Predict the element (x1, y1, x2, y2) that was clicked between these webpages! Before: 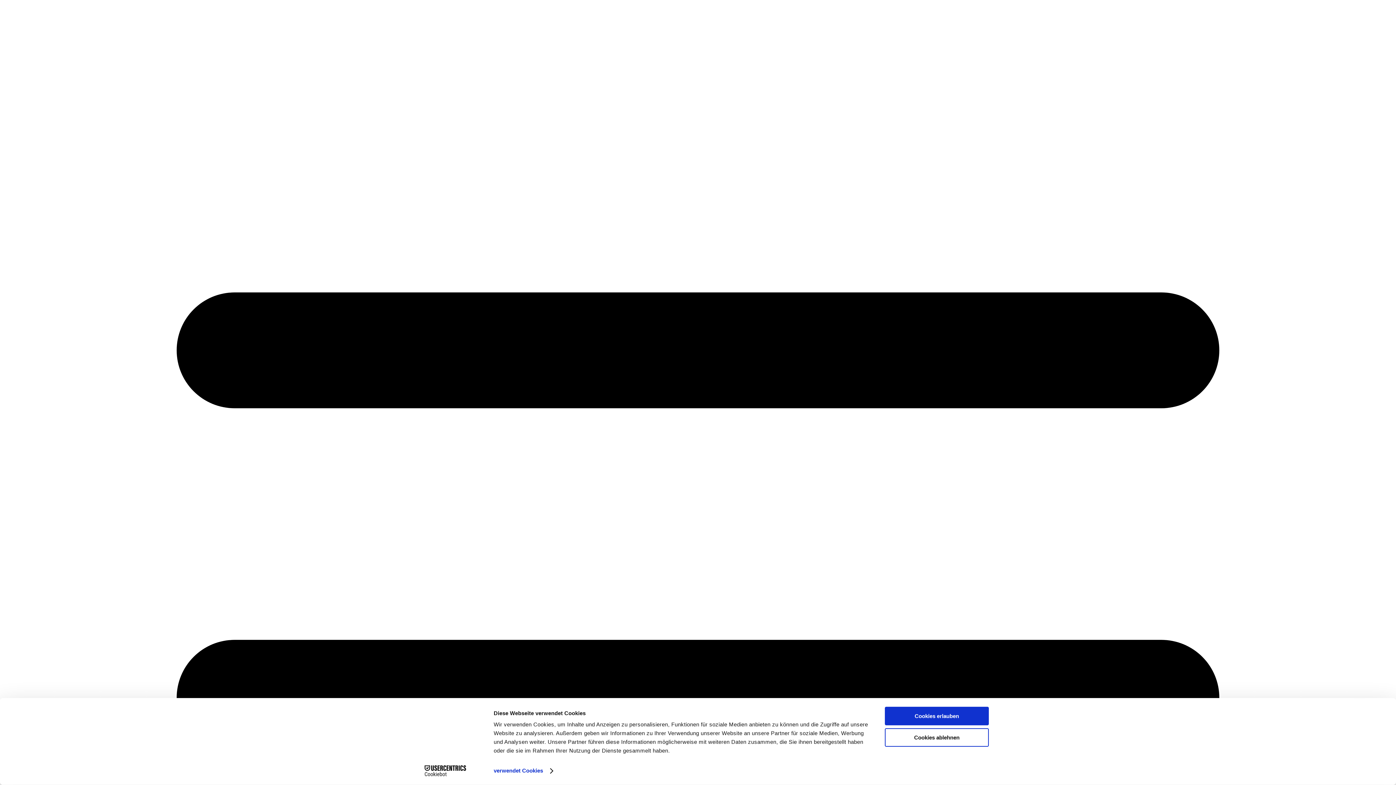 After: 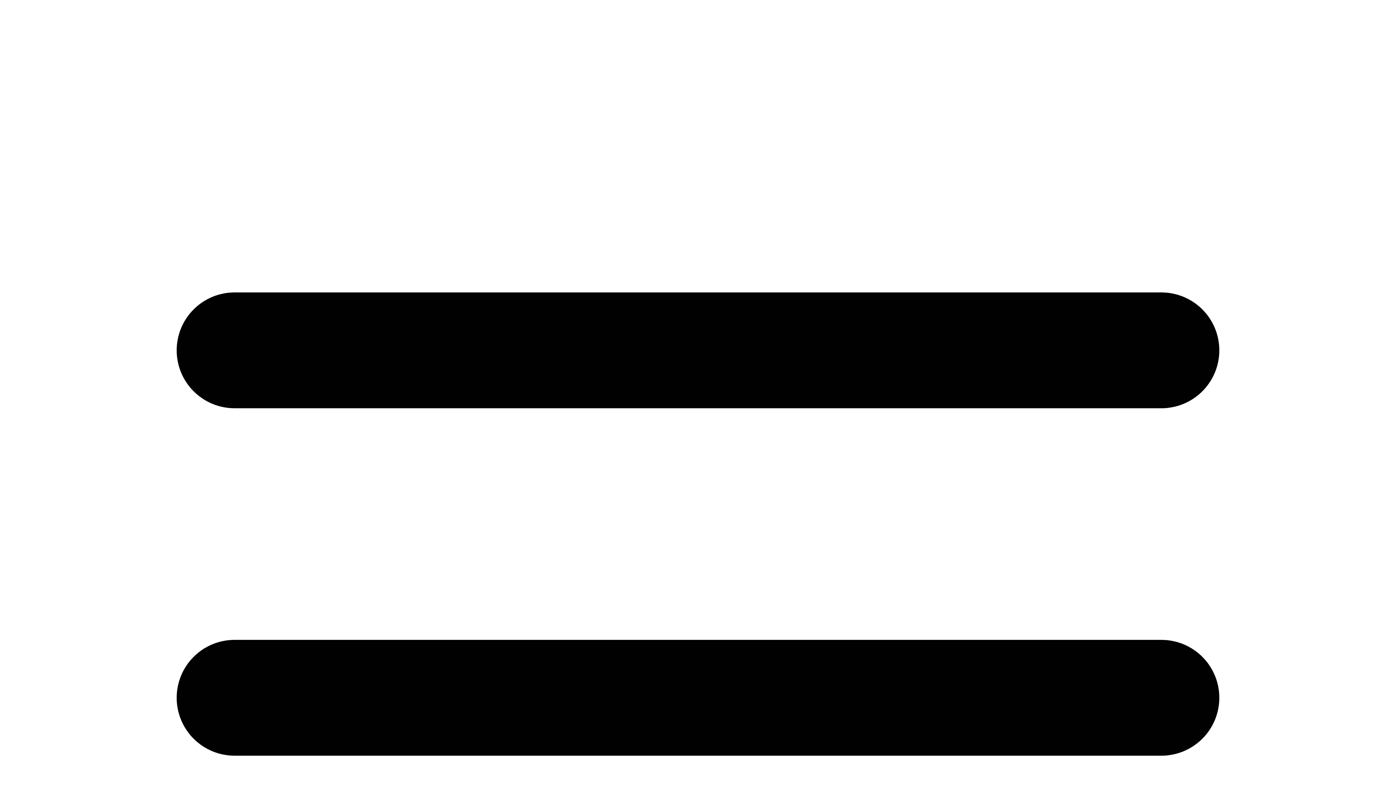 Action: bbox: (885, 728, 989, 747) label: Cookies ablehnen